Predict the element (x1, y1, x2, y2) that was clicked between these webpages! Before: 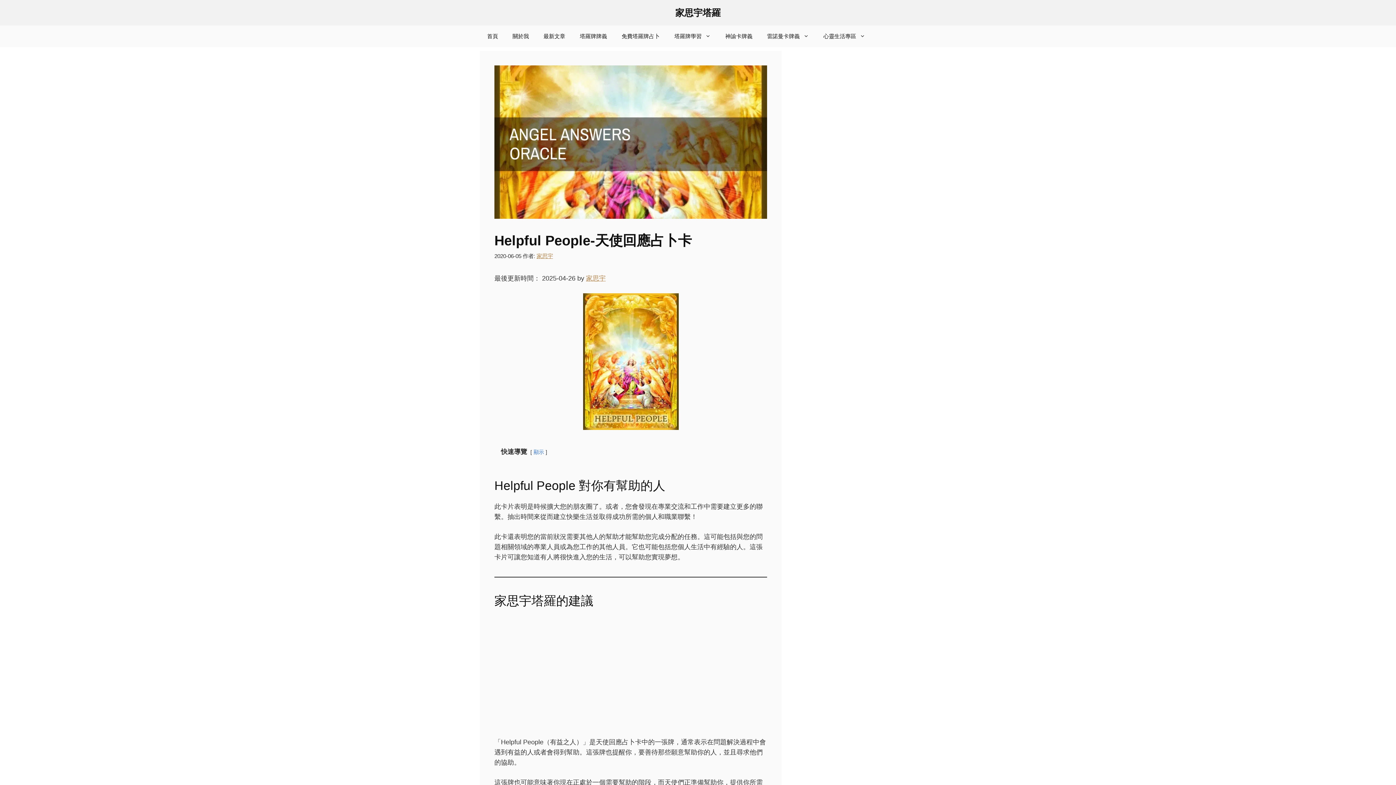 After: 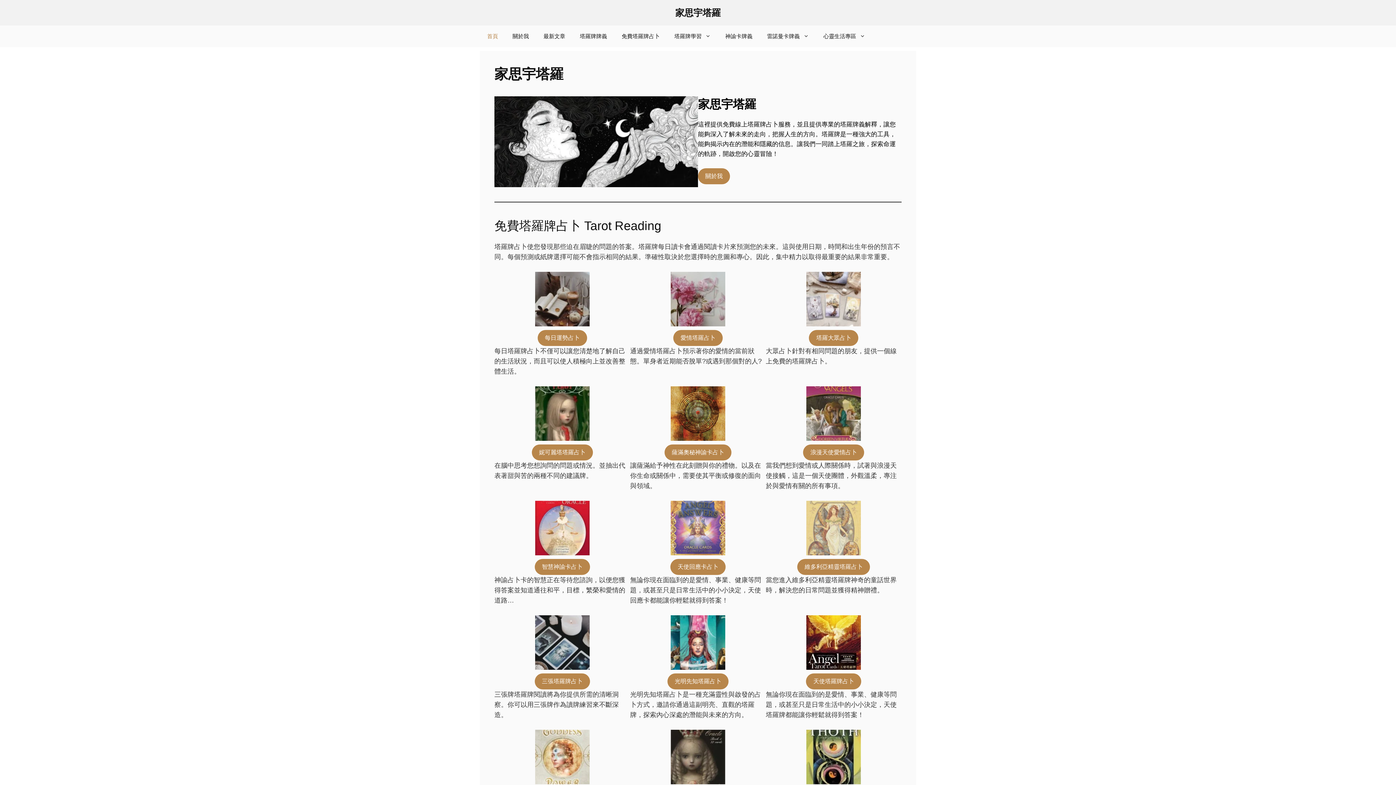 Action: bbox: (675, 7, 720, 17) label: 家思宇塔羅